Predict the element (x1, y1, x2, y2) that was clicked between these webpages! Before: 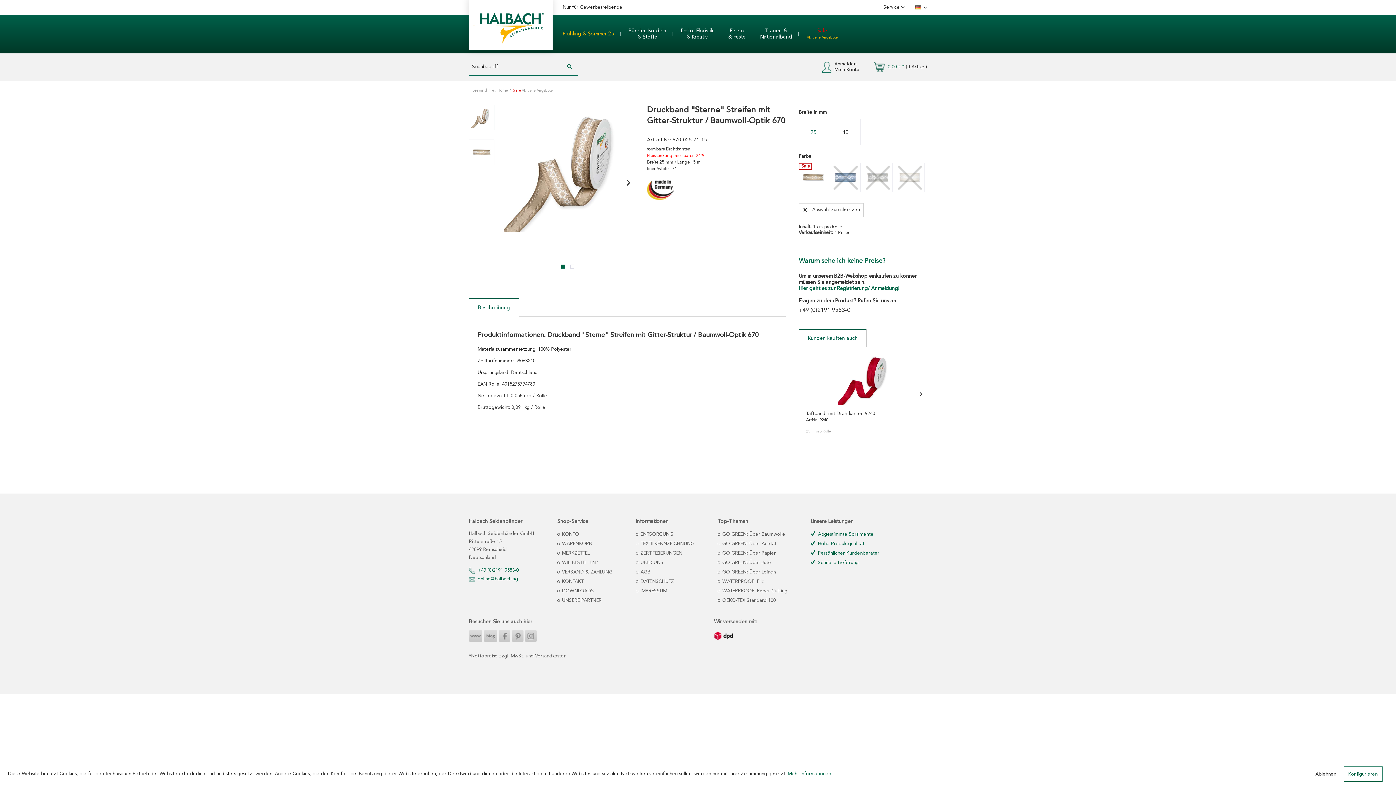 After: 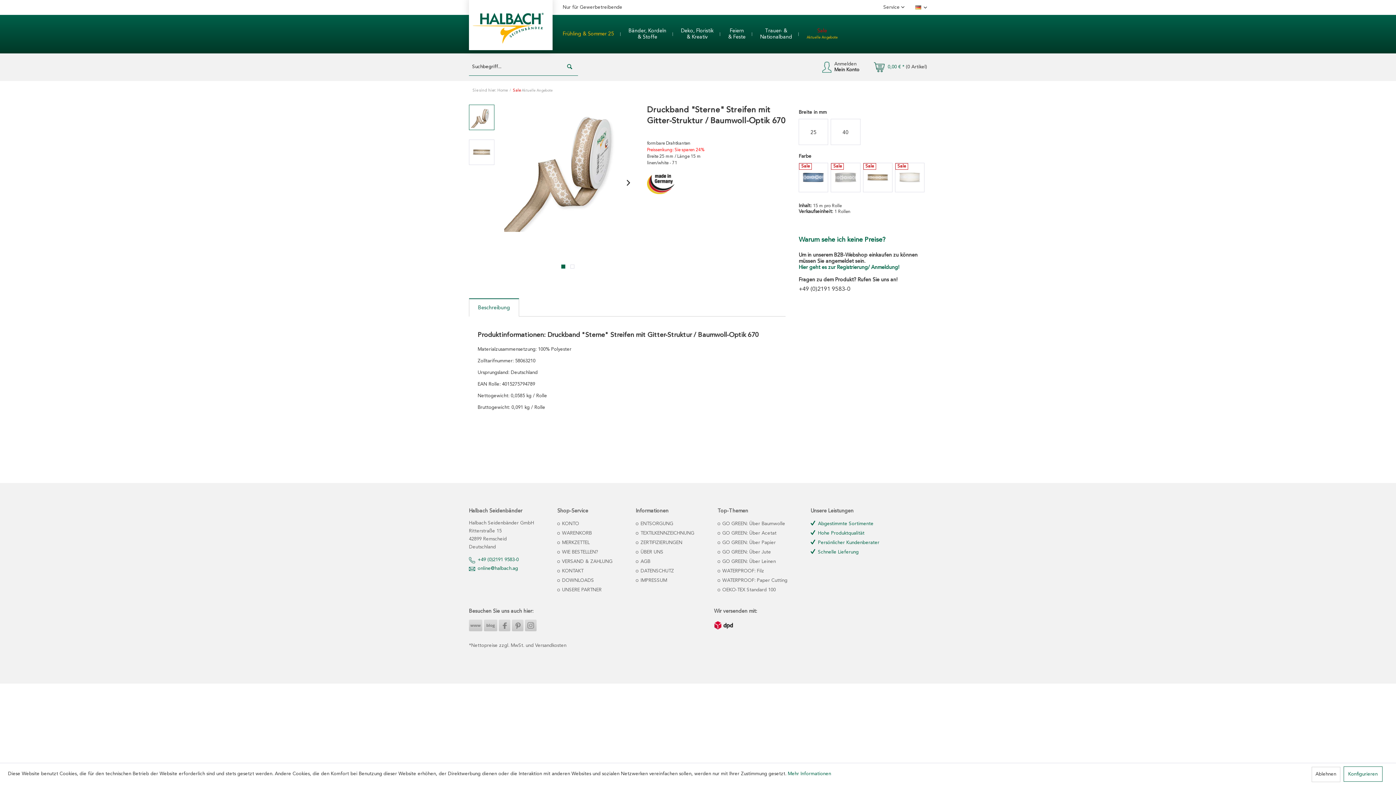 Action: bbox: (798, 203, 864, 217) label: Auswahl zurücksetzen